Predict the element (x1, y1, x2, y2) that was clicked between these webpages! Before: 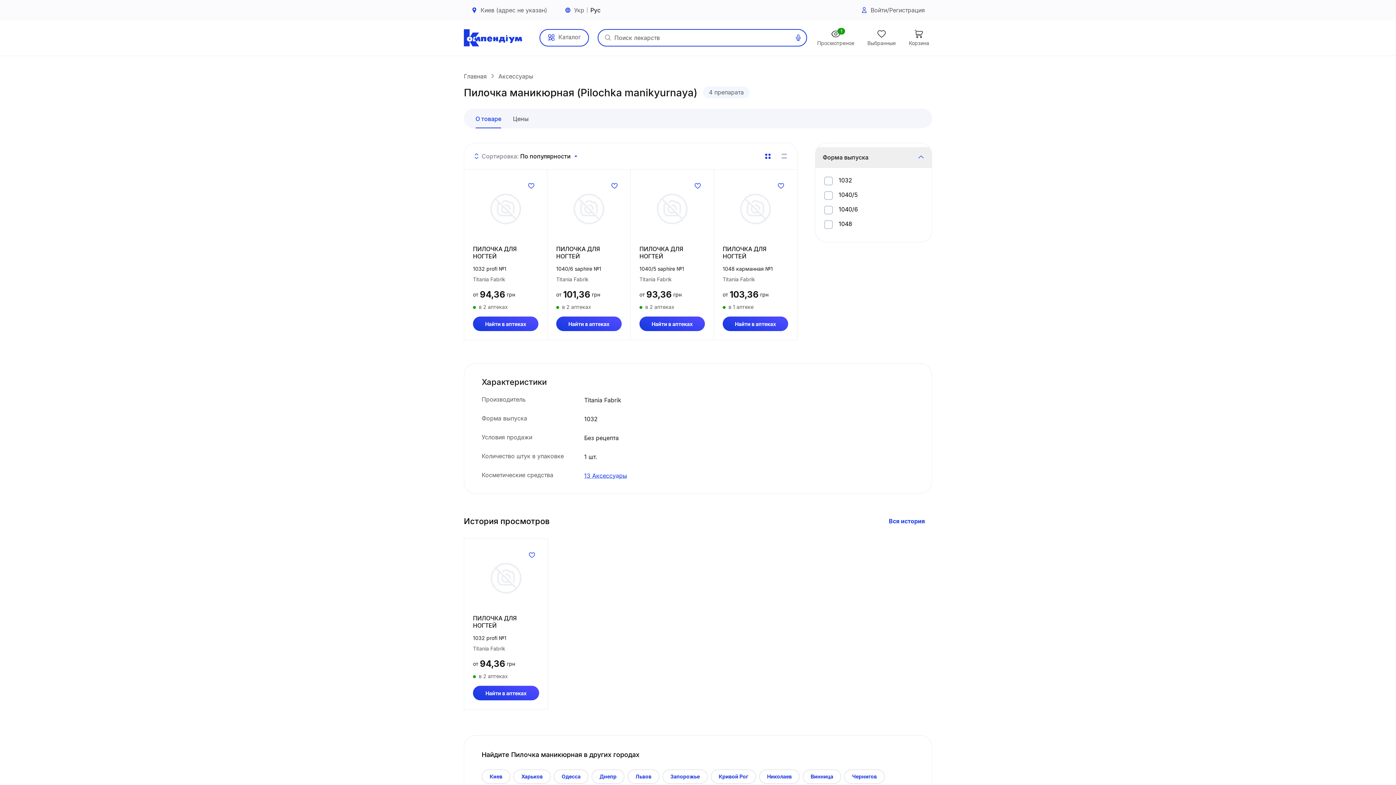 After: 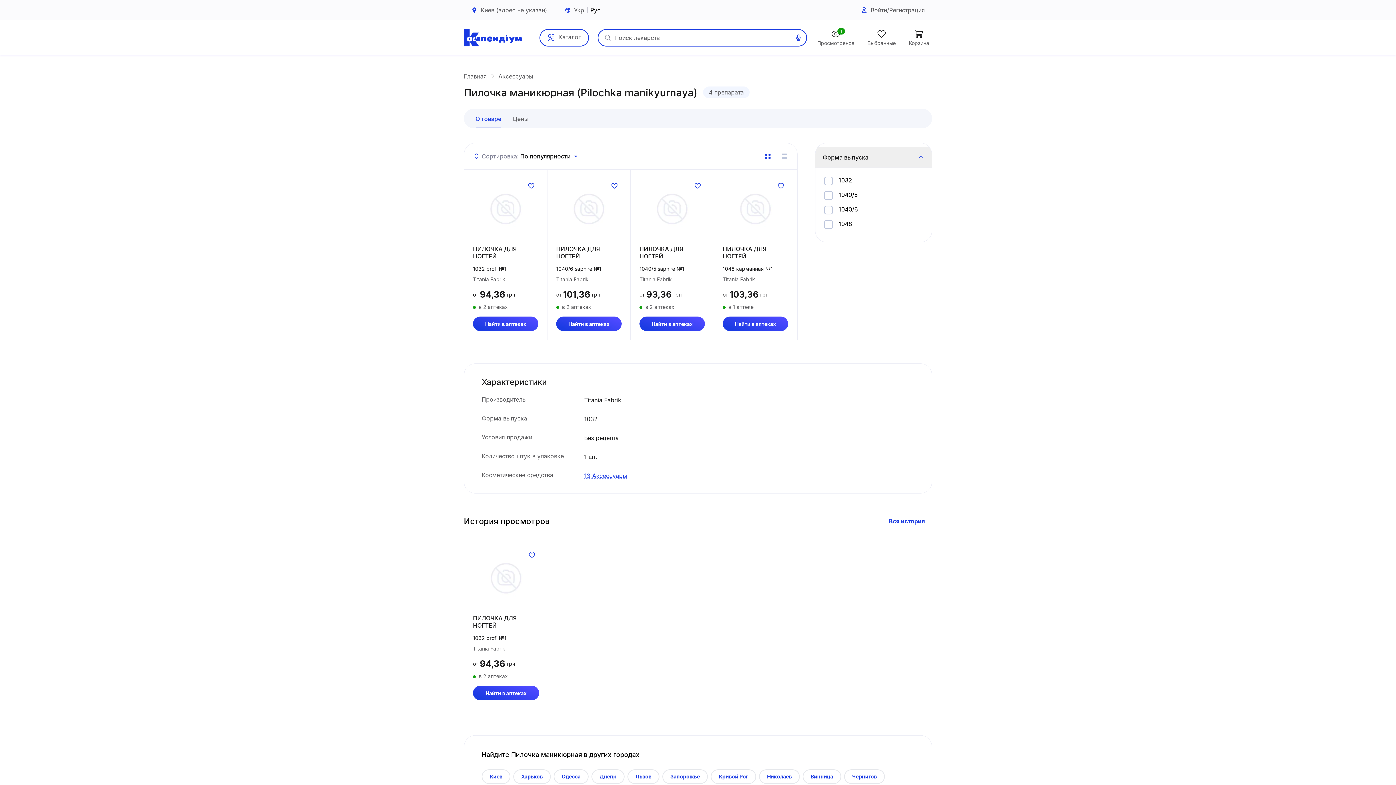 Action: label: О товаре bbox: (469, 109, 507, 128)